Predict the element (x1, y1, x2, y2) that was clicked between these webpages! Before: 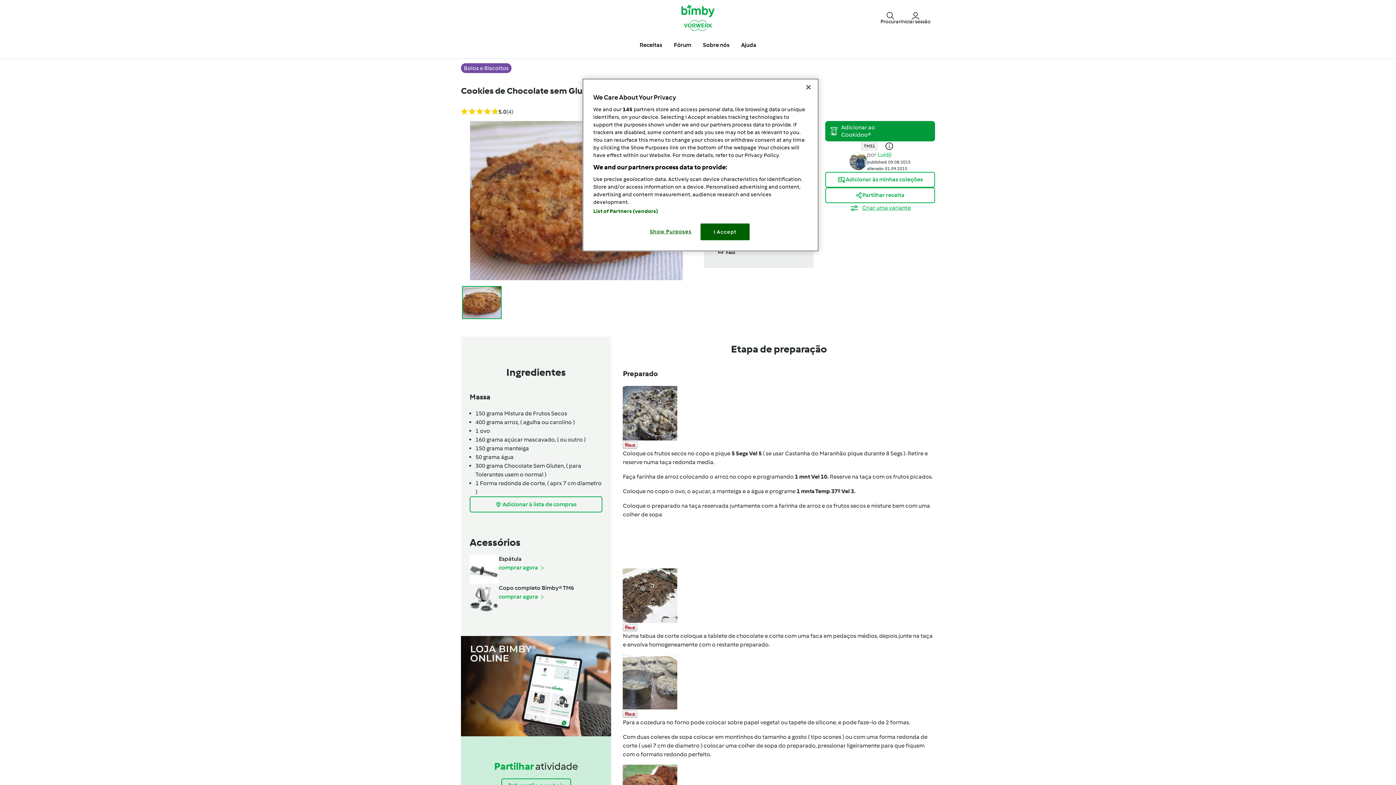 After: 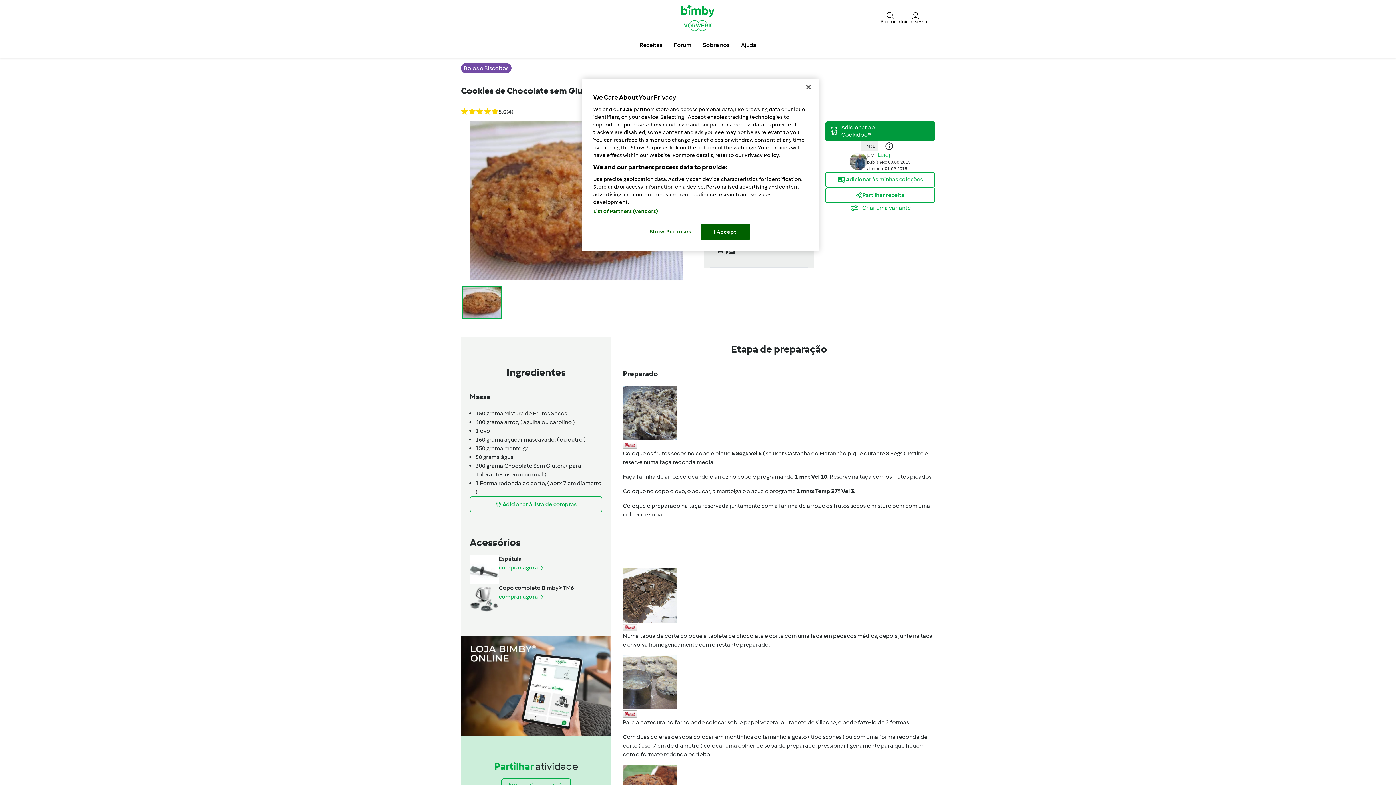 Action: label: Cookies de Chocolate sem Gluten e Sem Lactose bbox: (461, 85, 655, 96)